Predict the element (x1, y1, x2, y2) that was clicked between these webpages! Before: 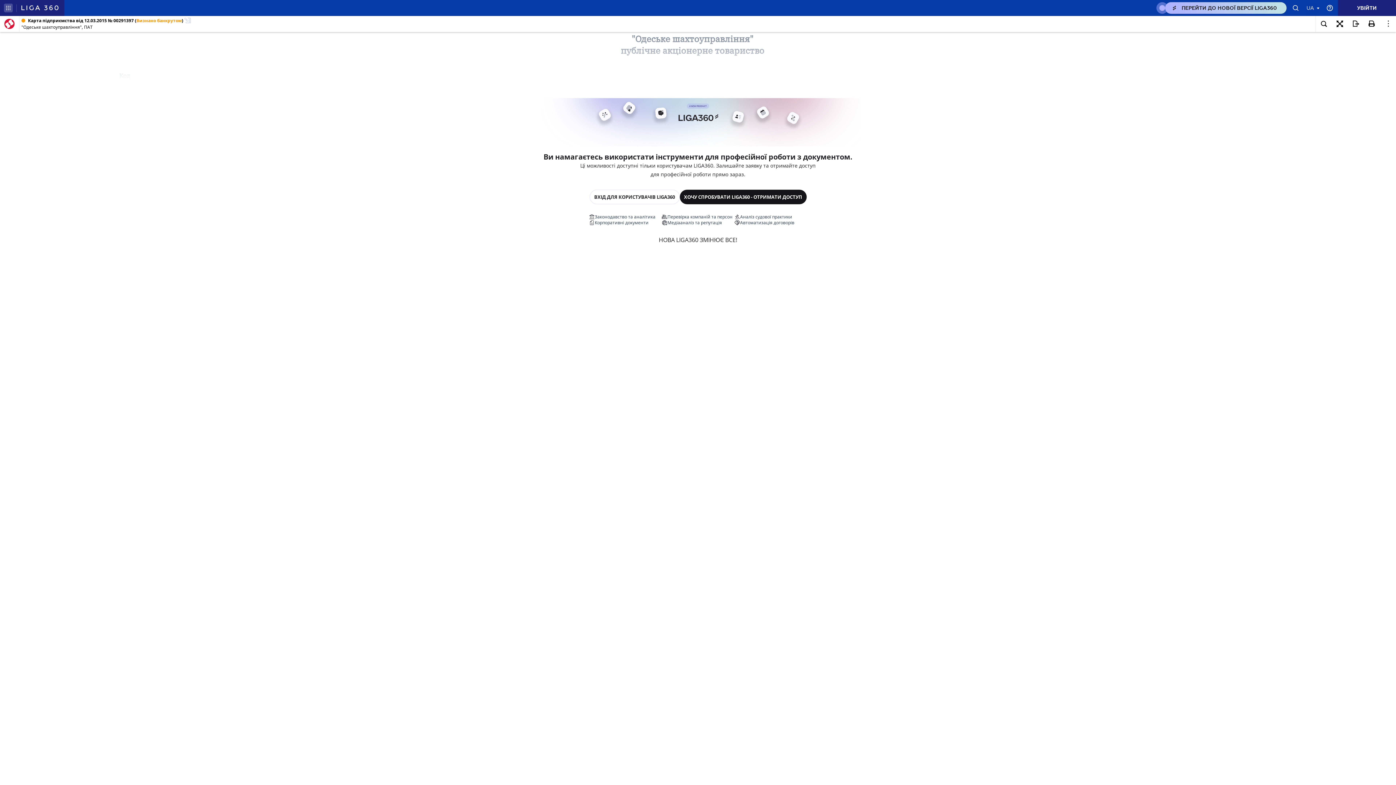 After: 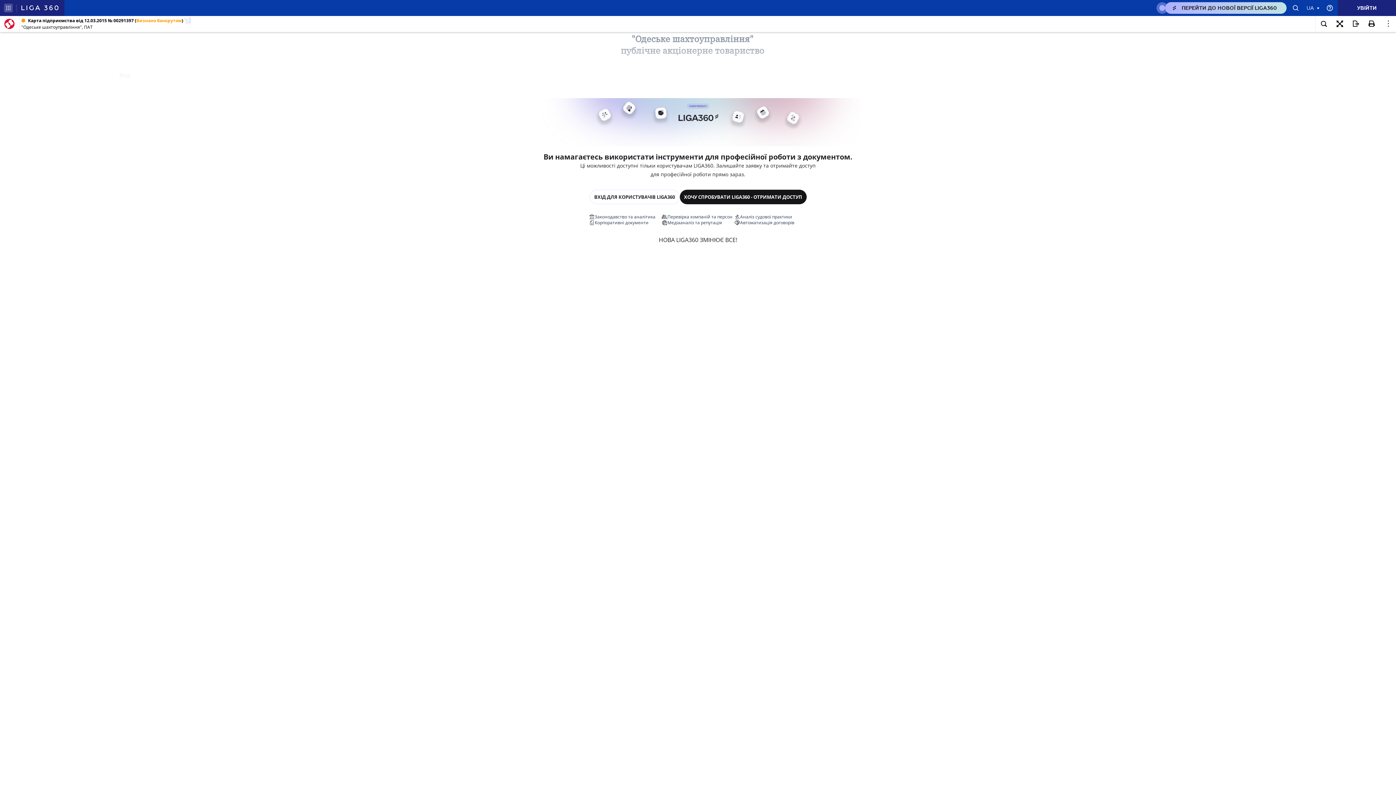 Action: bbox: (21, 0, 58, 16)